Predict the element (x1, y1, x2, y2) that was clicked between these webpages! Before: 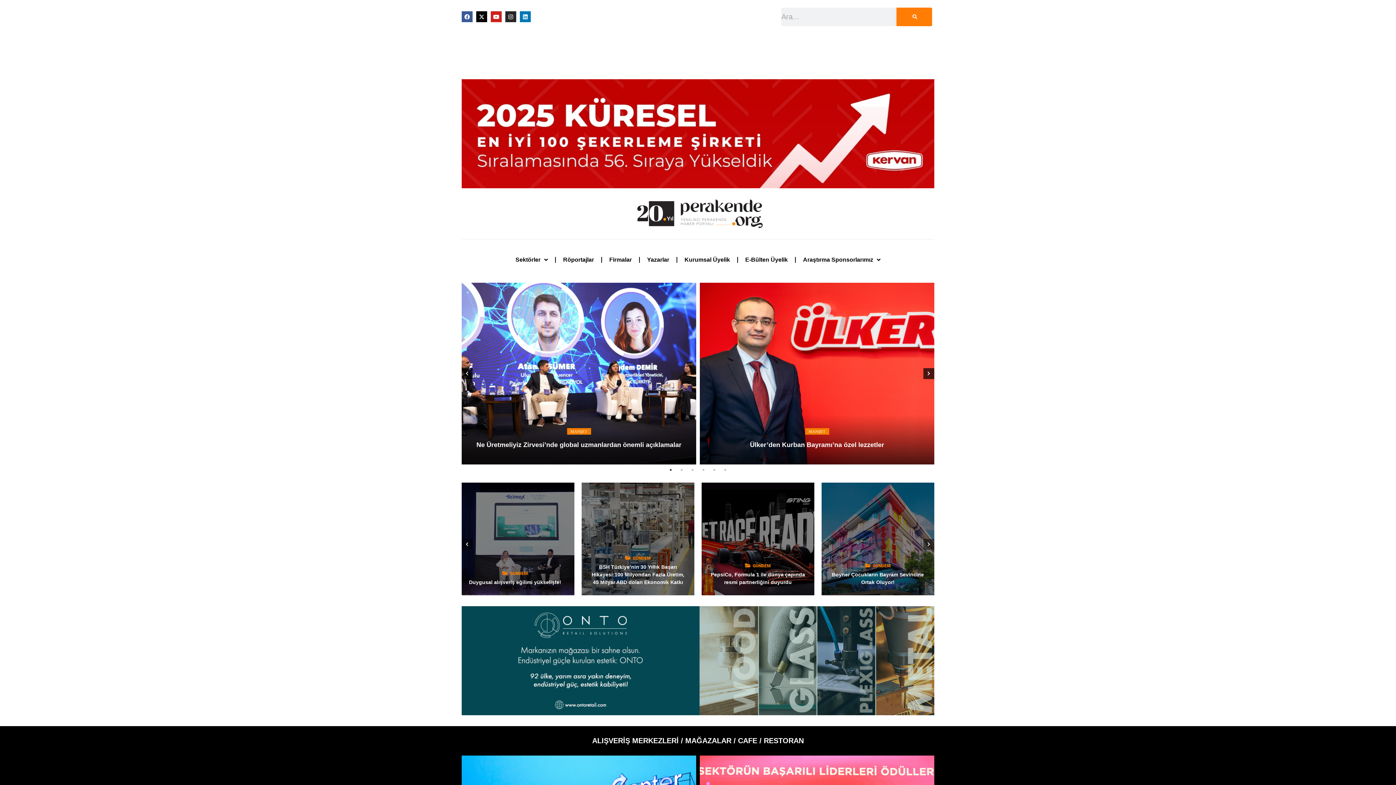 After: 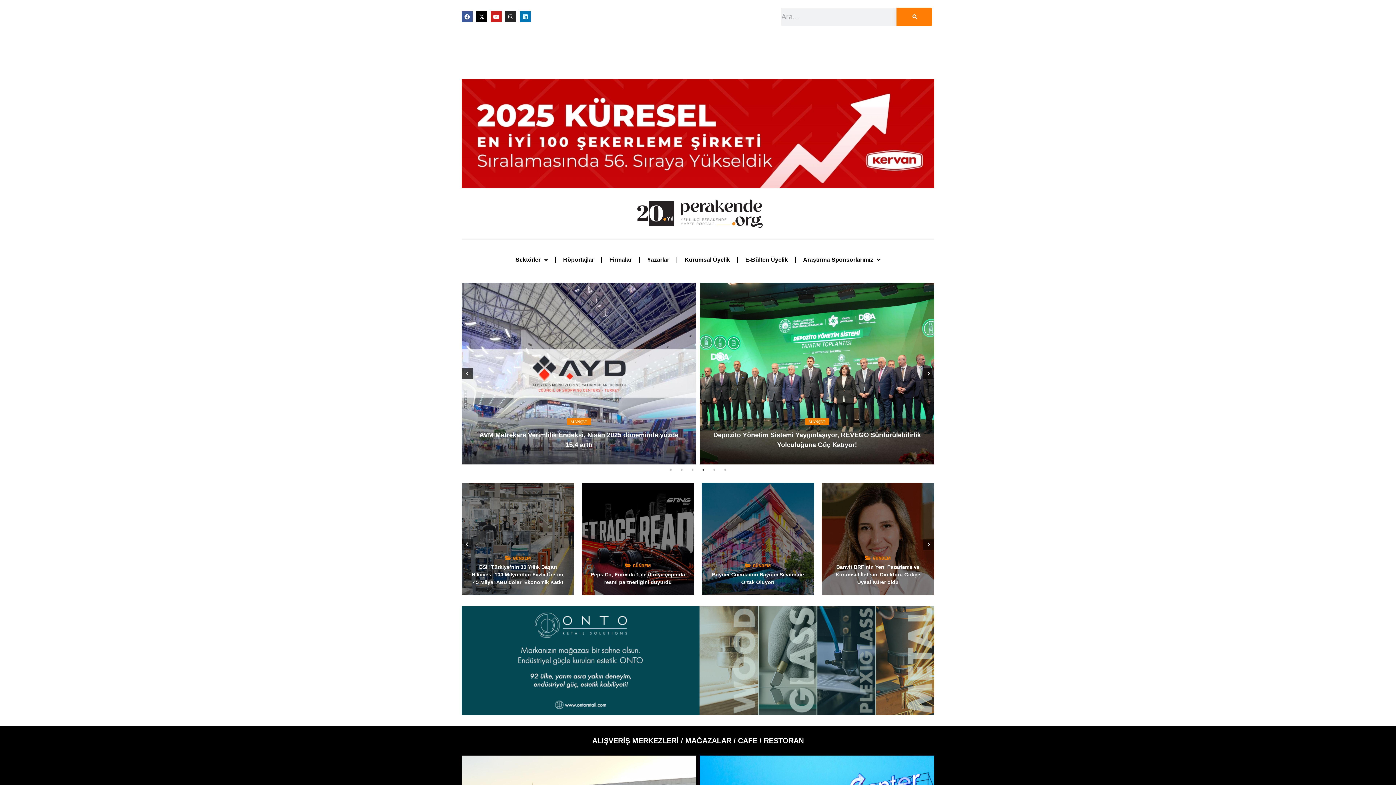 Action: bbox: (700, 466, 707, 473) label: 4 of 3